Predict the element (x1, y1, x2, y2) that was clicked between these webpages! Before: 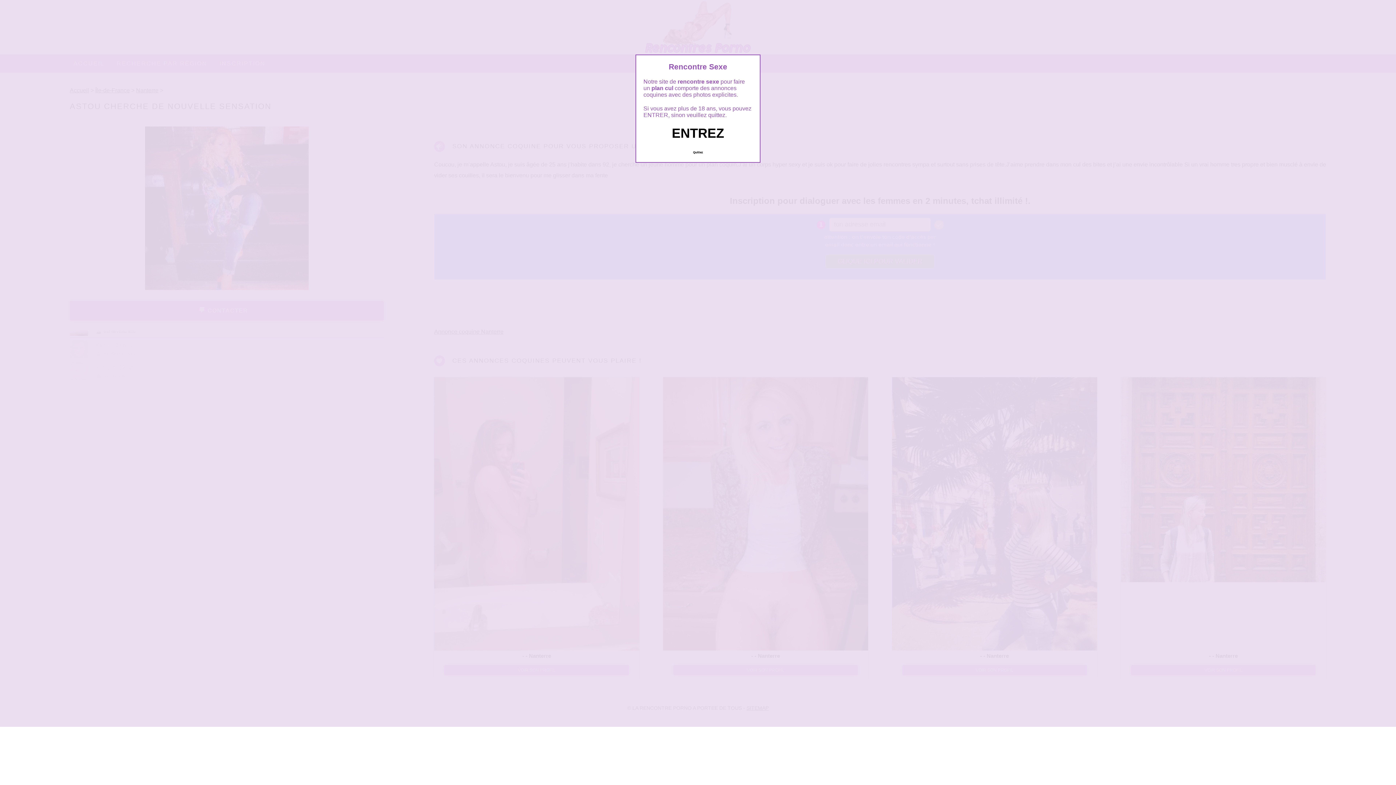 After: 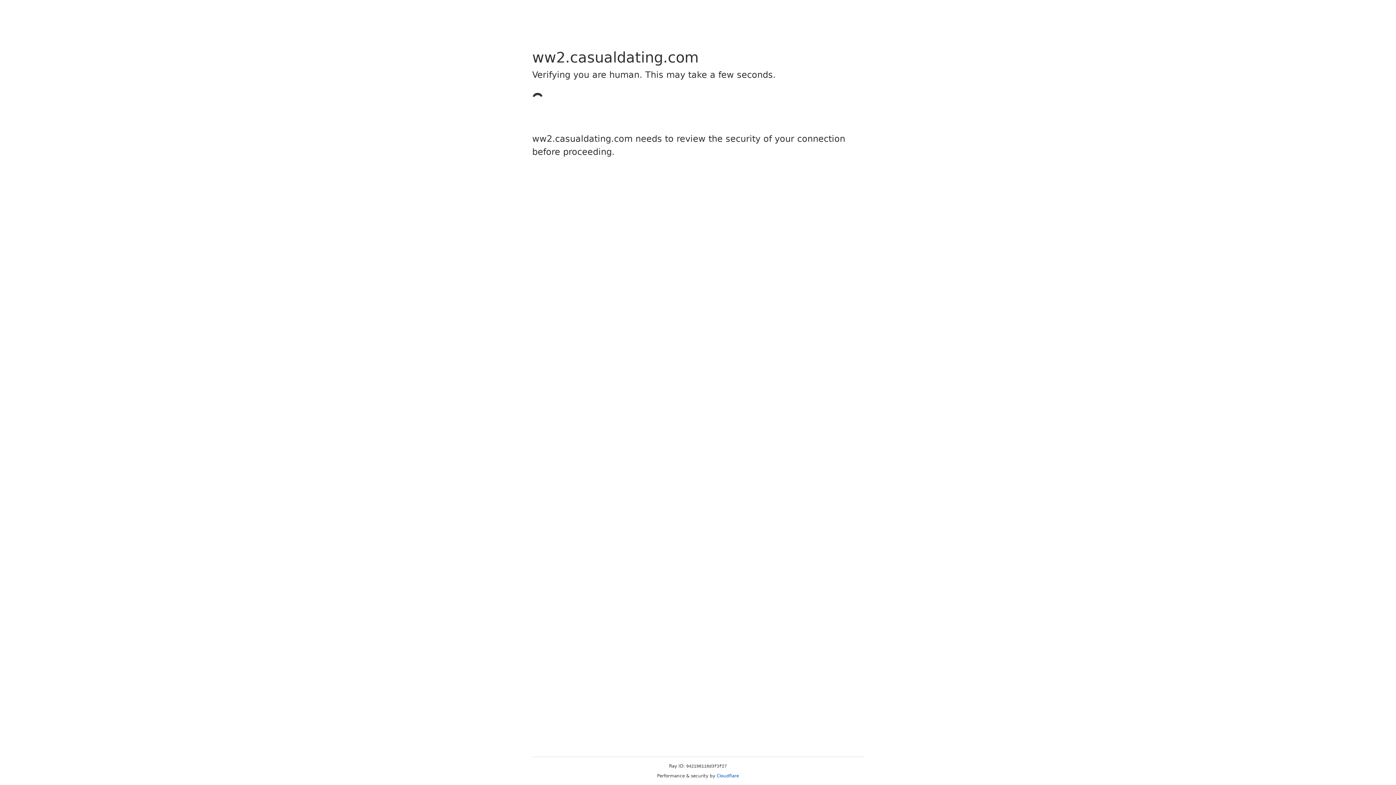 Action: label: Quittez bbox: (689, 147, 706, 157)